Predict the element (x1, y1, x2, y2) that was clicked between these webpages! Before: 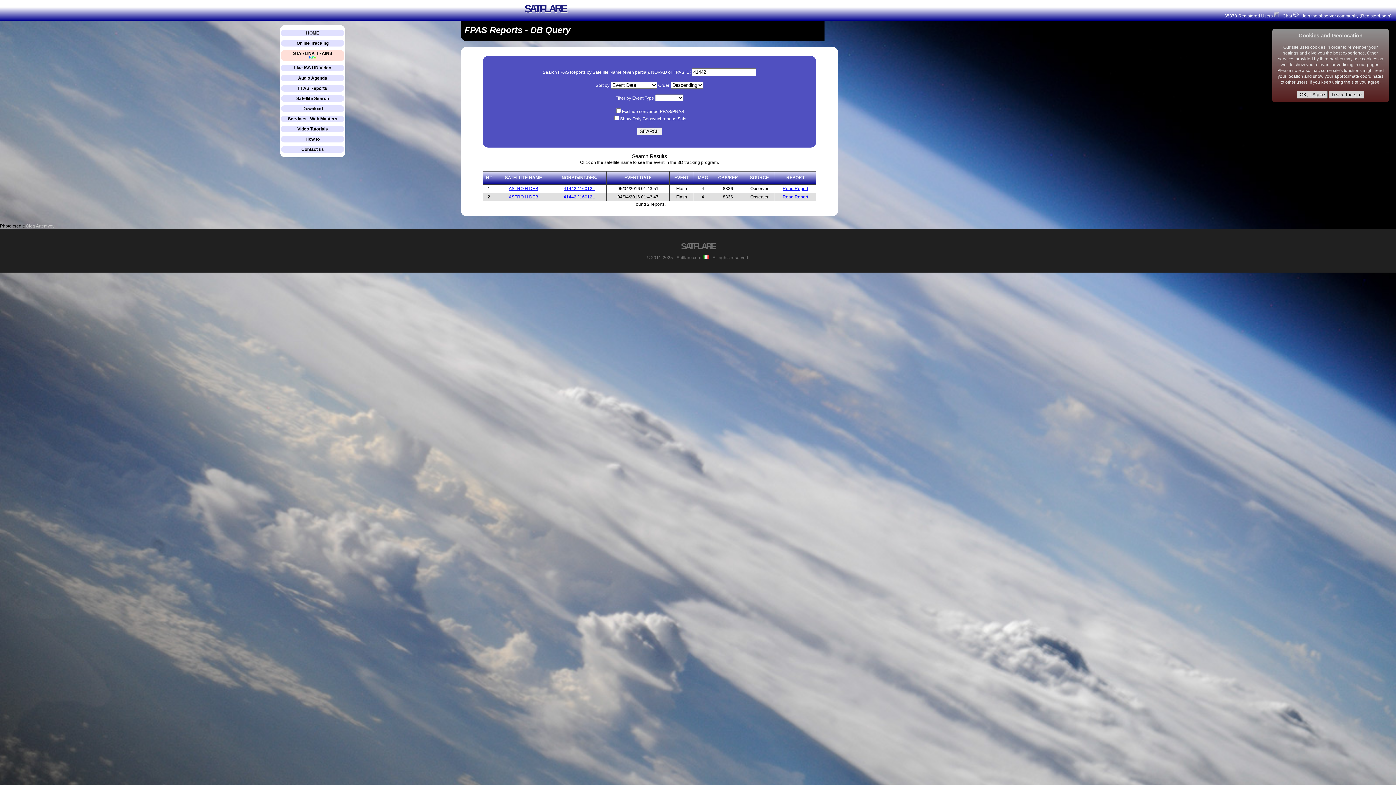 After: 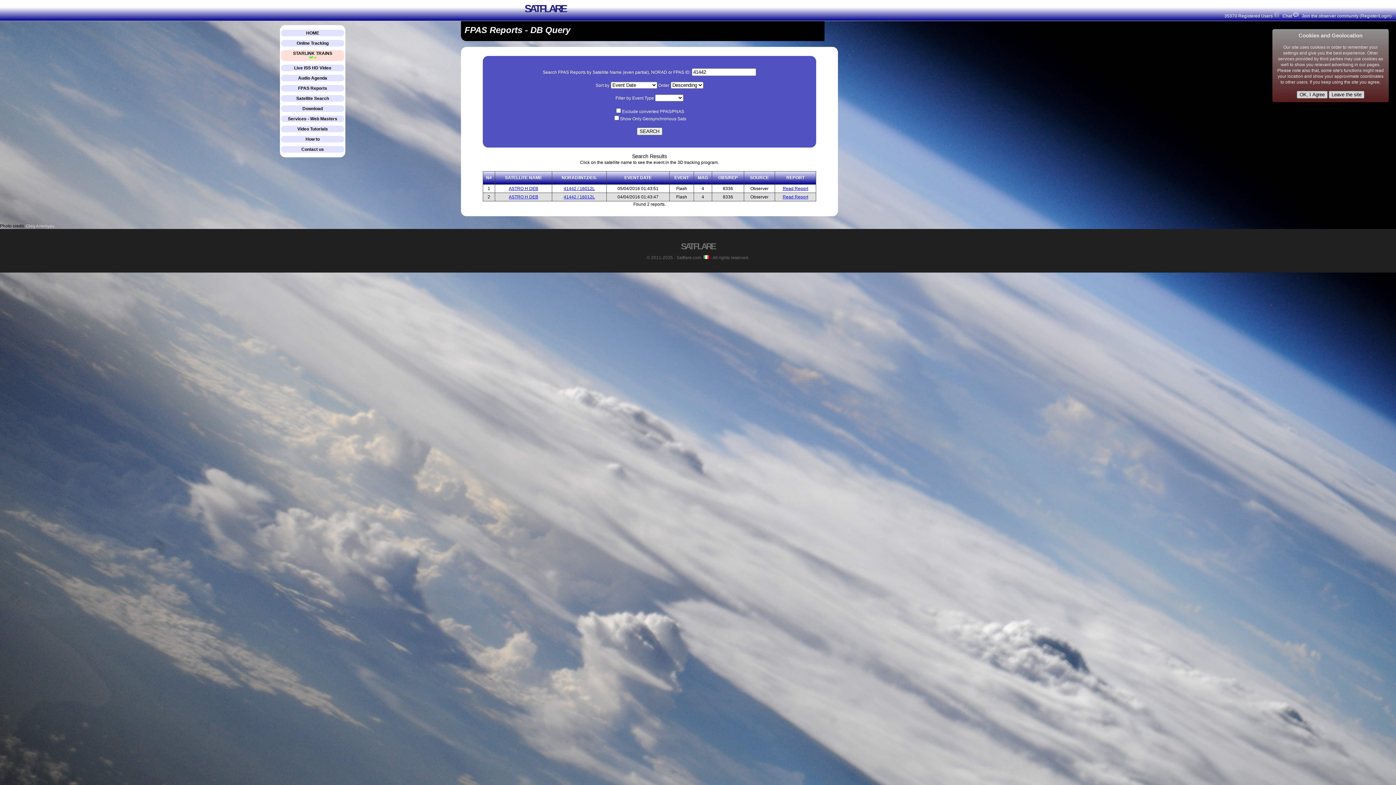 Action: label: 41442 / 16012L bbox: (563, 186, 595, 191)